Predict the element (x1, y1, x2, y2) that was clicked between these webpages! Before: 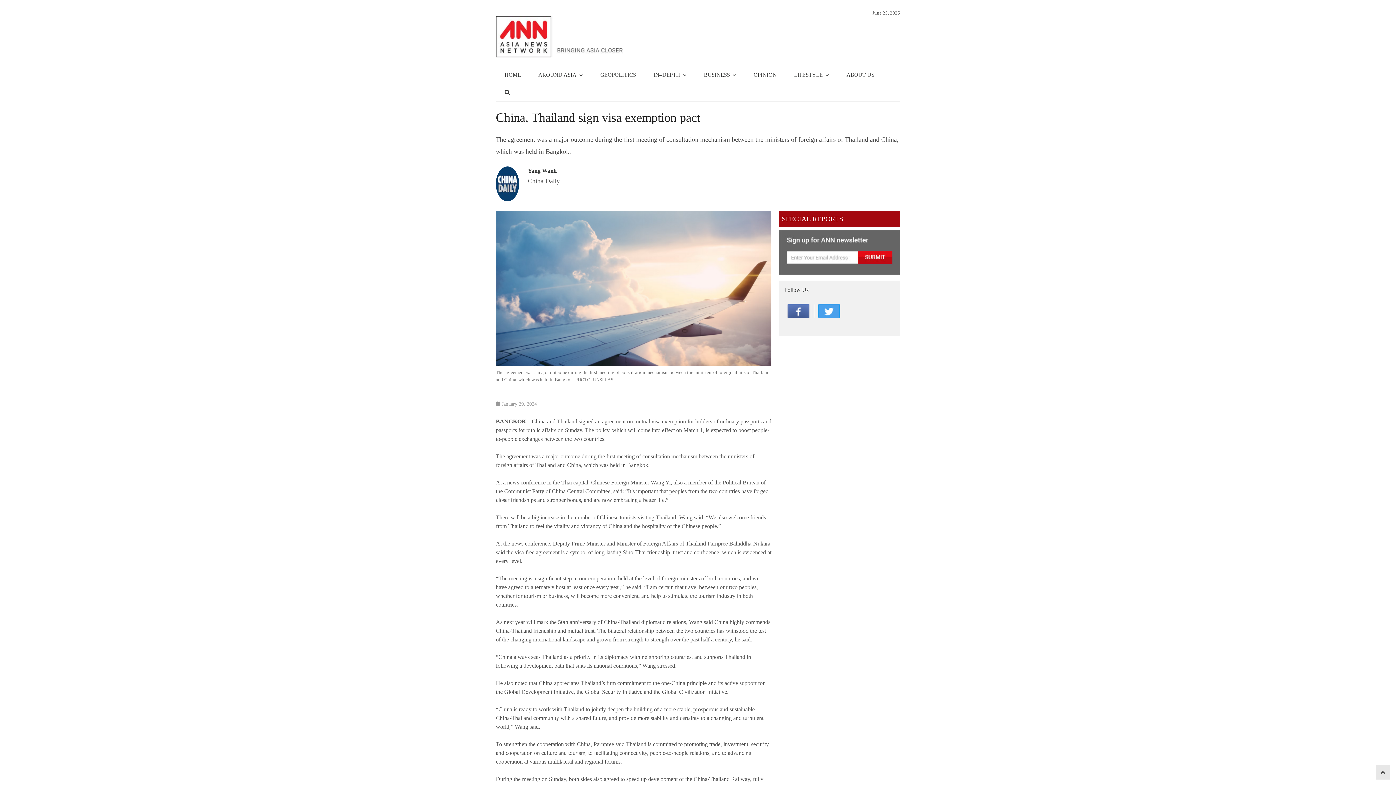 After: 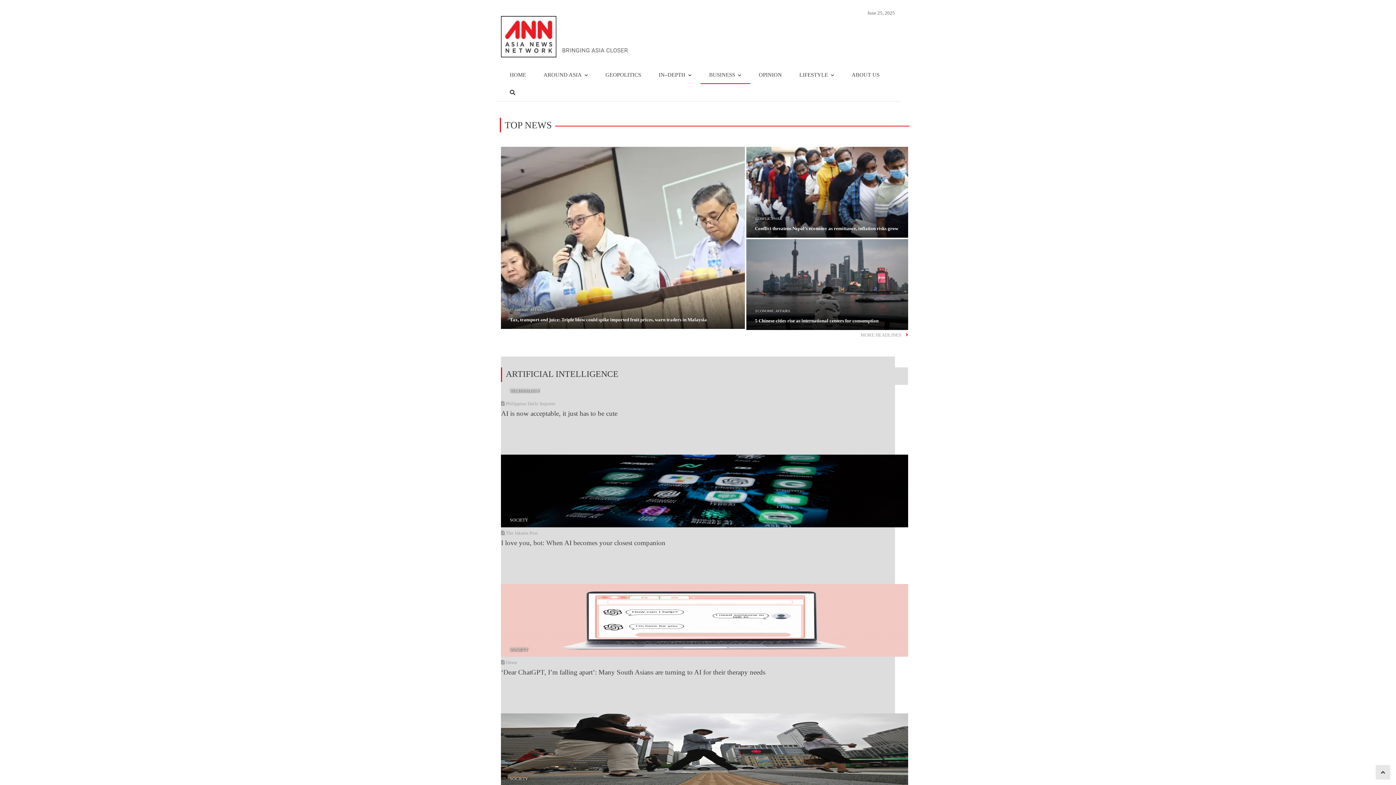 Action: bbox: (695, 66, 745, 84) label: BUSINESS